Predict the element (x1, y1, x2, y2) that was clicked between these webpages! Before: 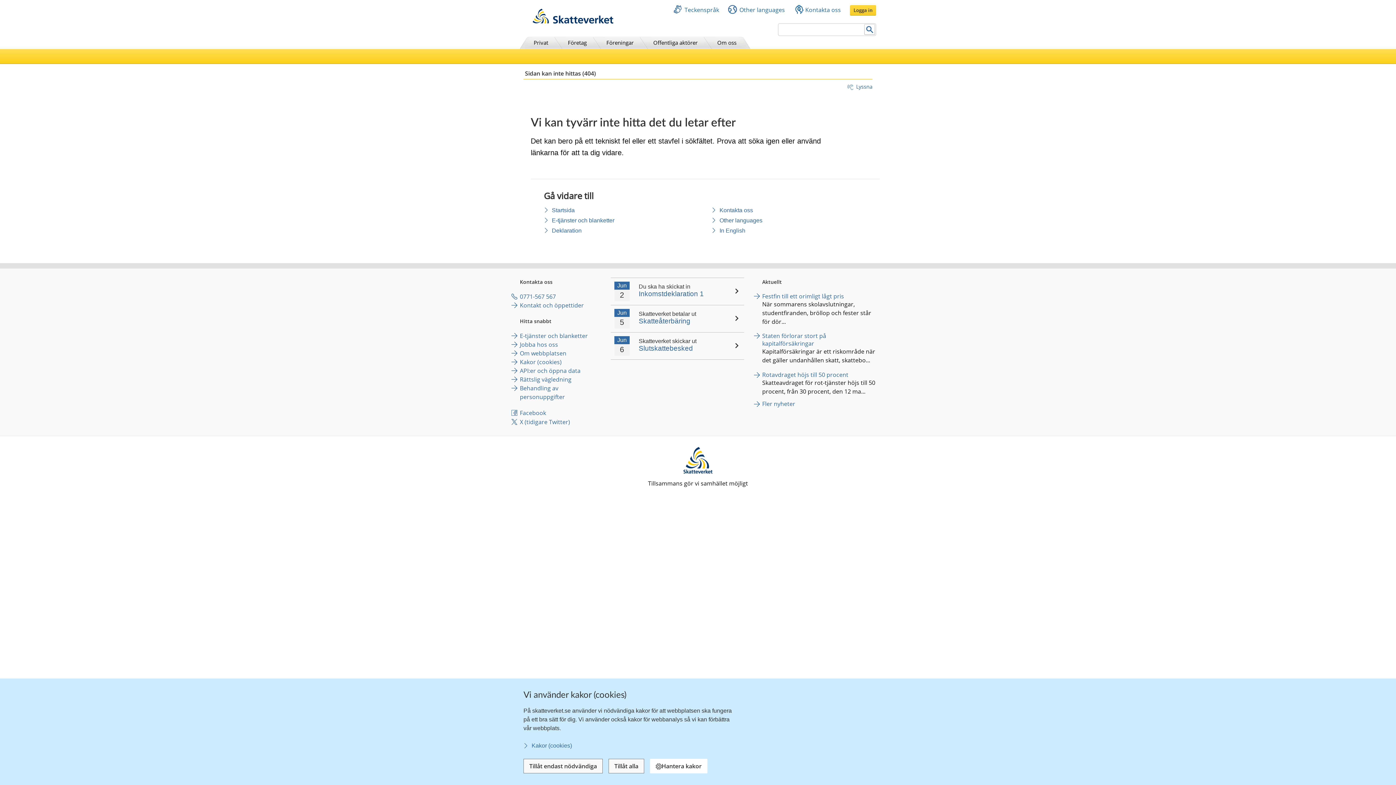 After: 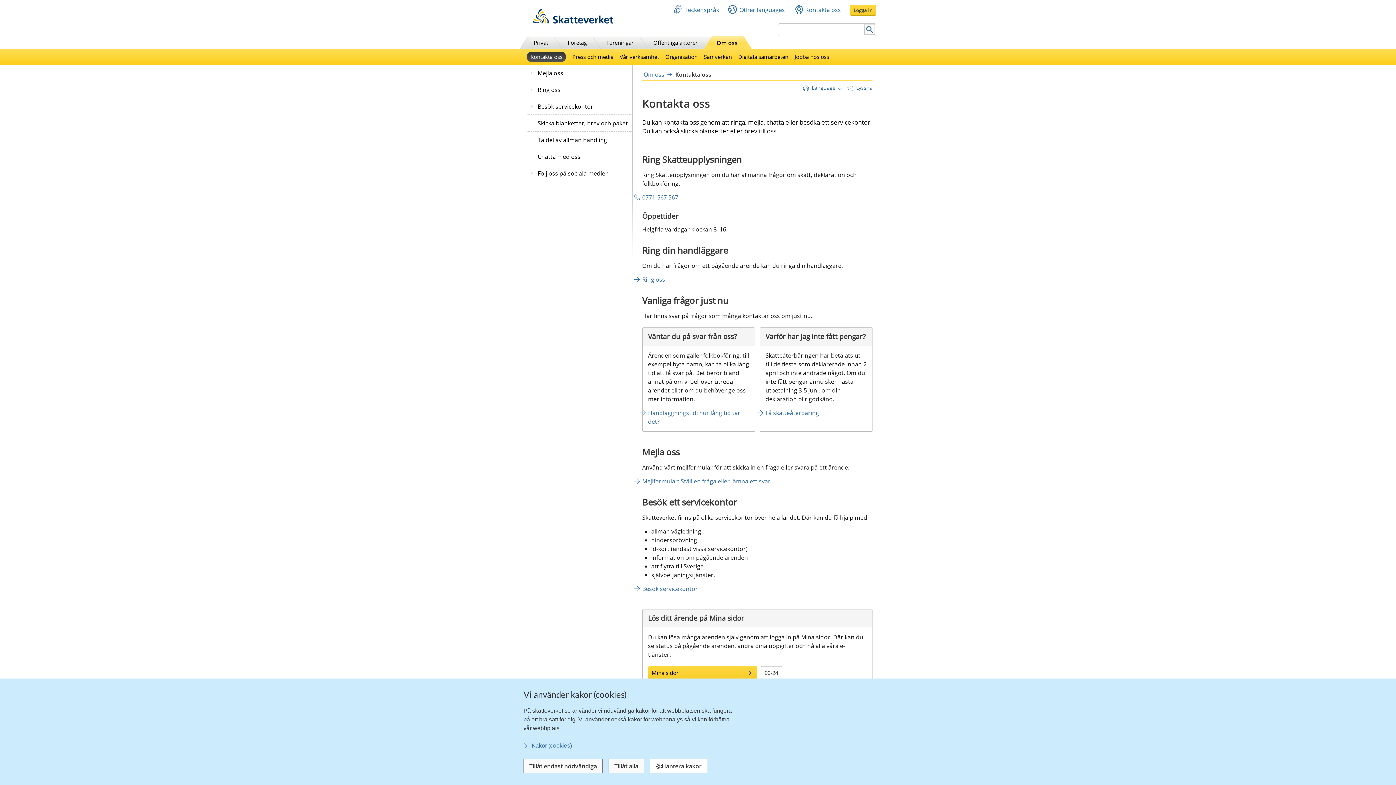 Action: bbox: (520, 301, 584, 309) label: Kontakt och öppettider